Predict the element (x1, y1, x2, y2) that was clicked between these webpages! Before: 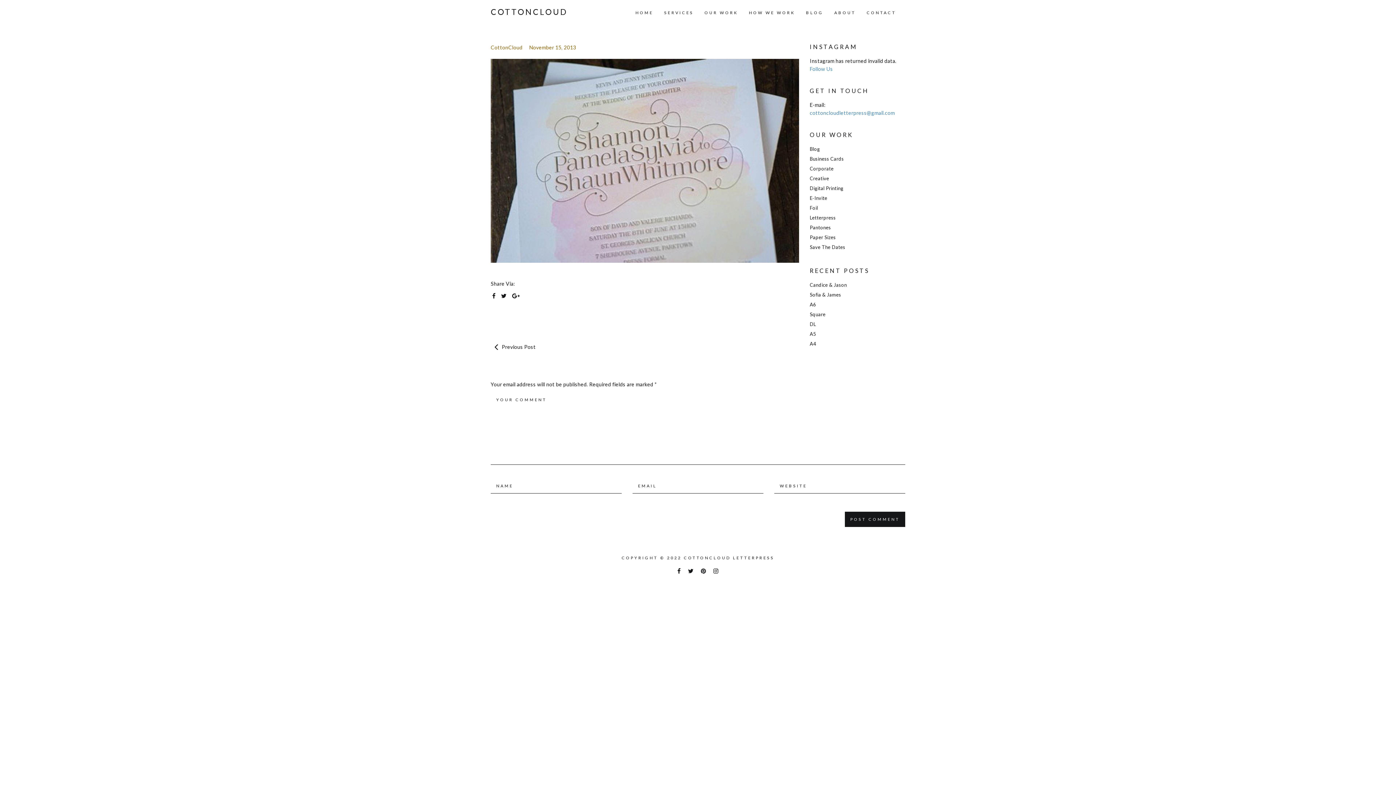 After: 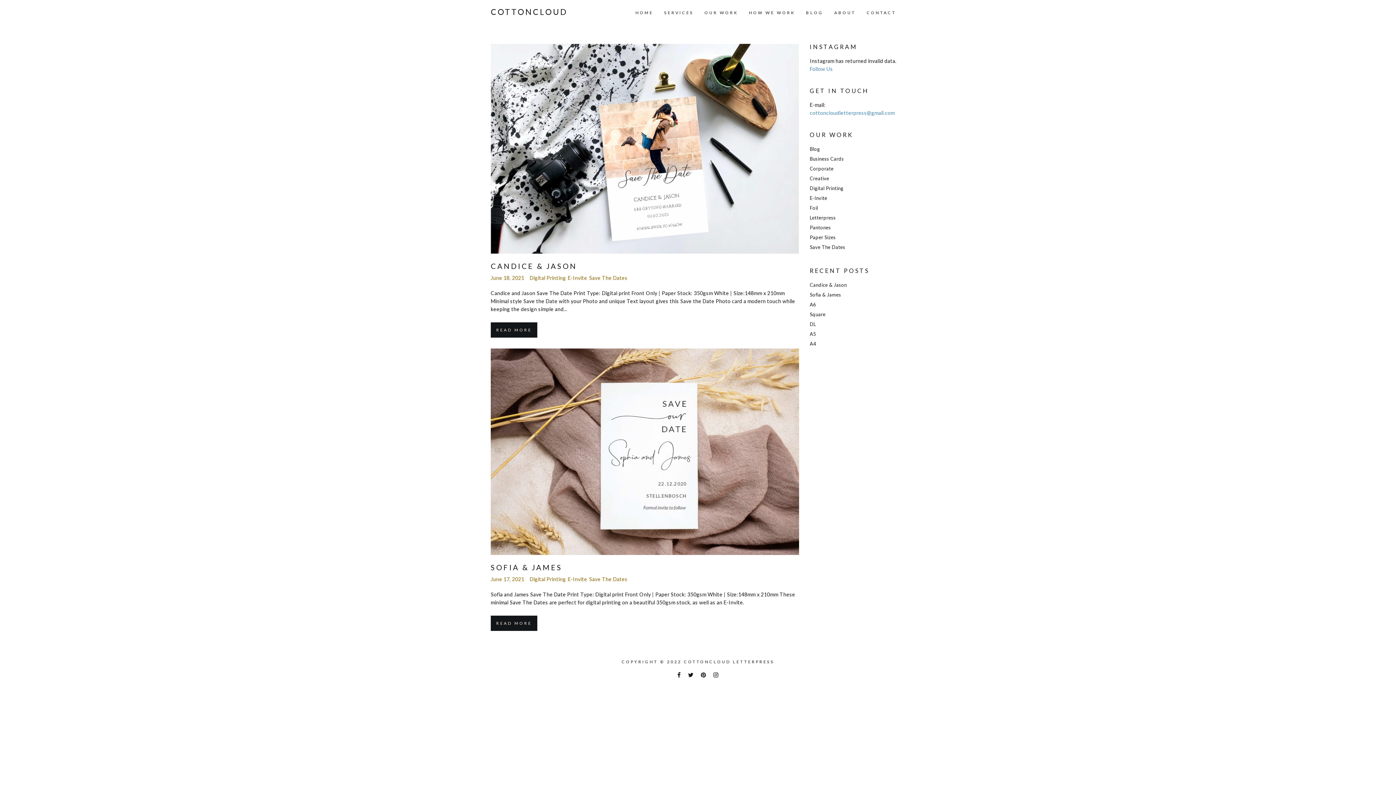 Action: label: E-Invite bbox: (810, 195, 827, 201)